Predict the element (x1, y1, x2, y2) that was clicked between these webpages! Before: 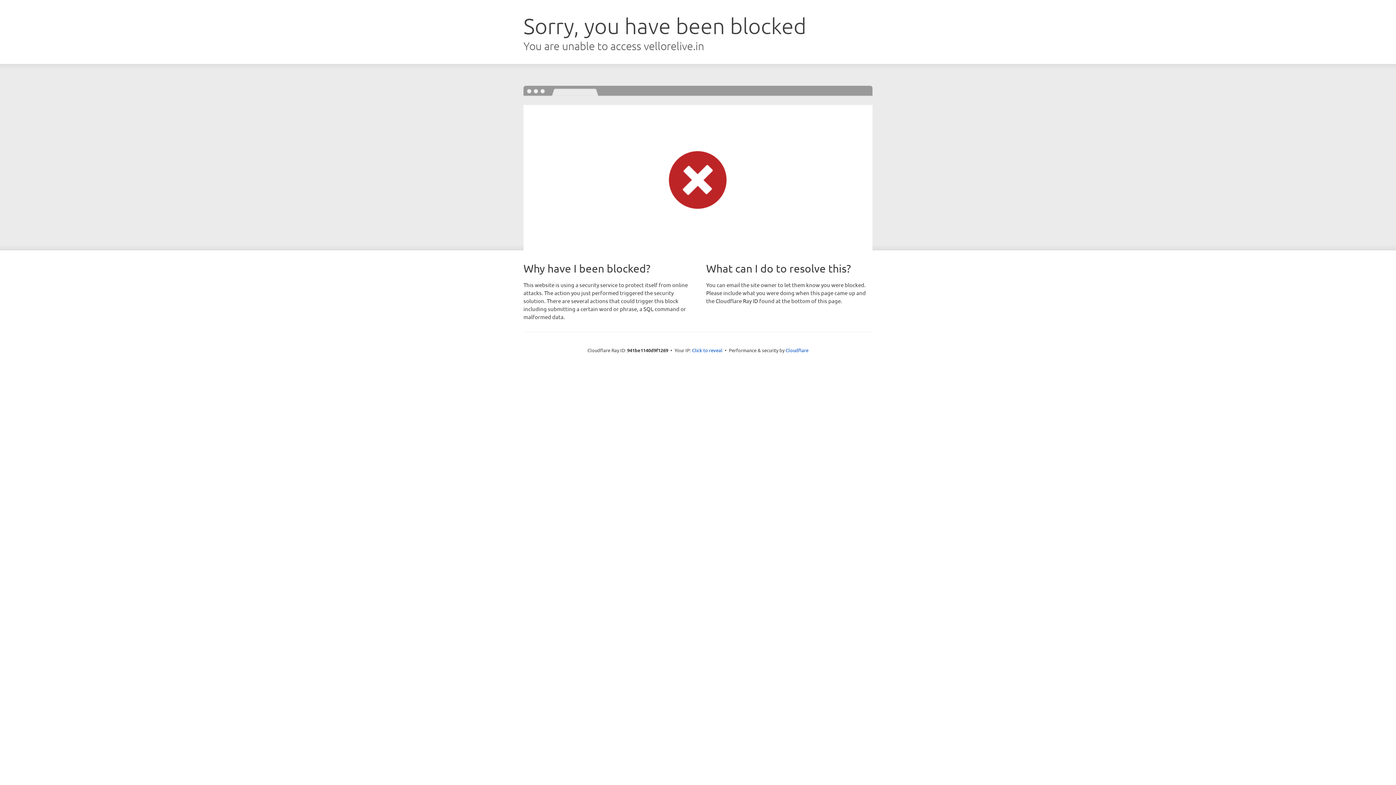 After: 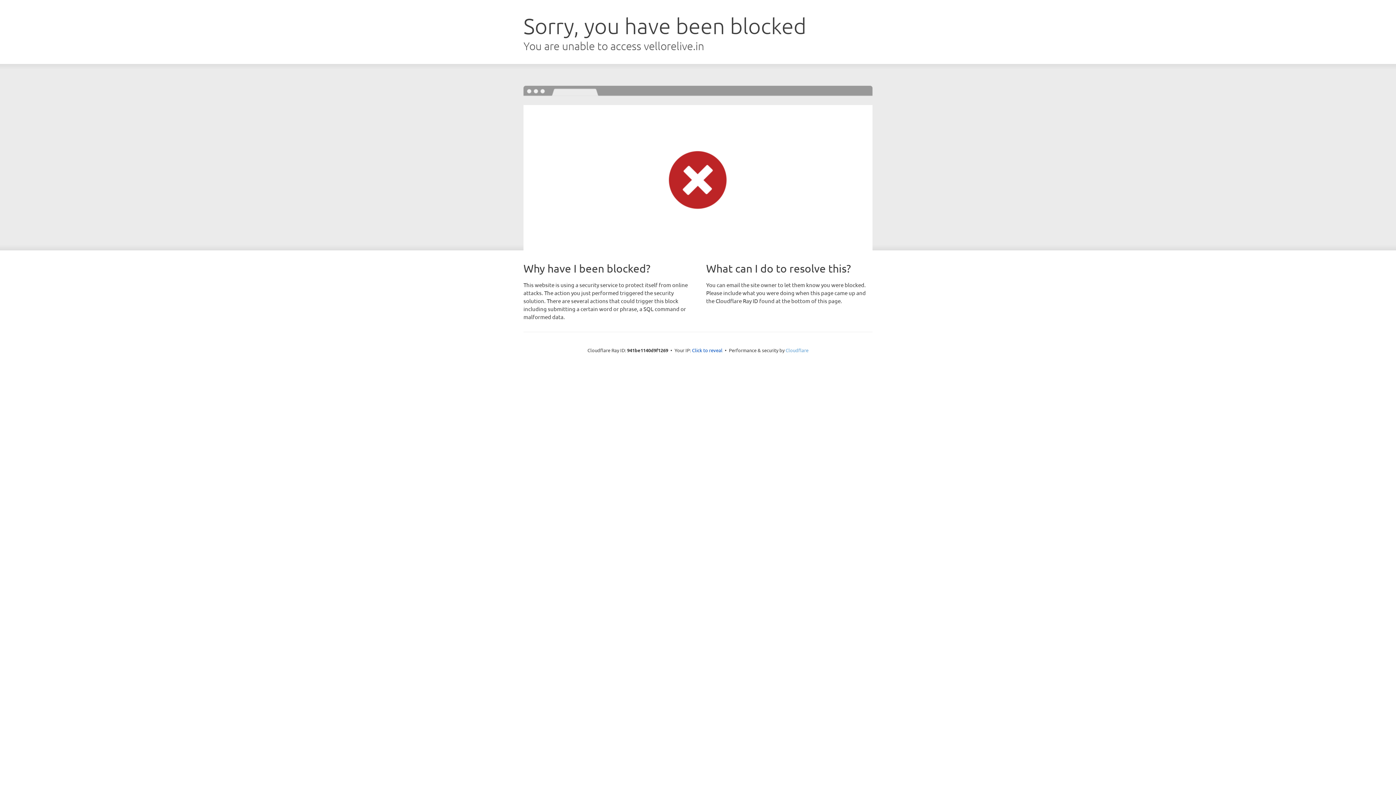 Action: bbox: (785, 347, 808, 353) label: Cloudflare